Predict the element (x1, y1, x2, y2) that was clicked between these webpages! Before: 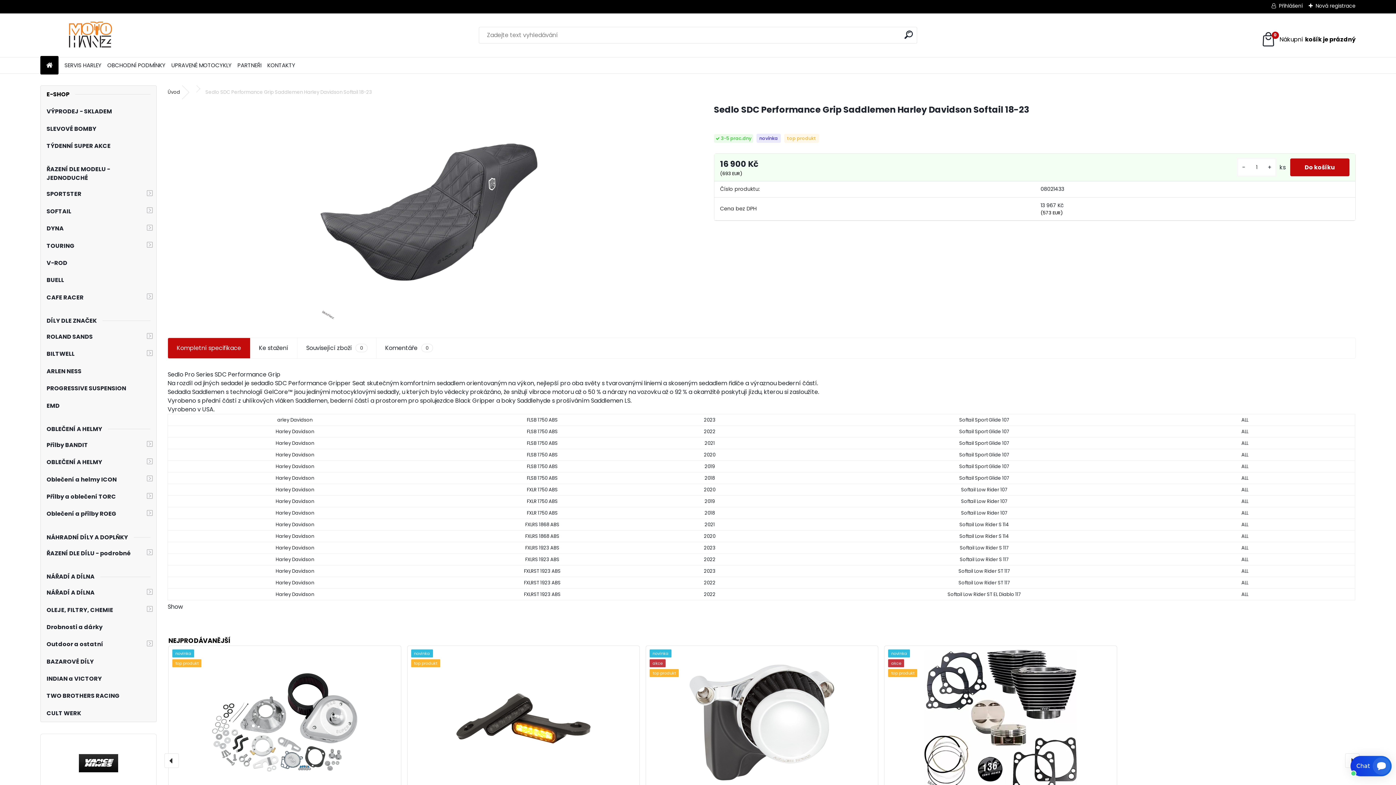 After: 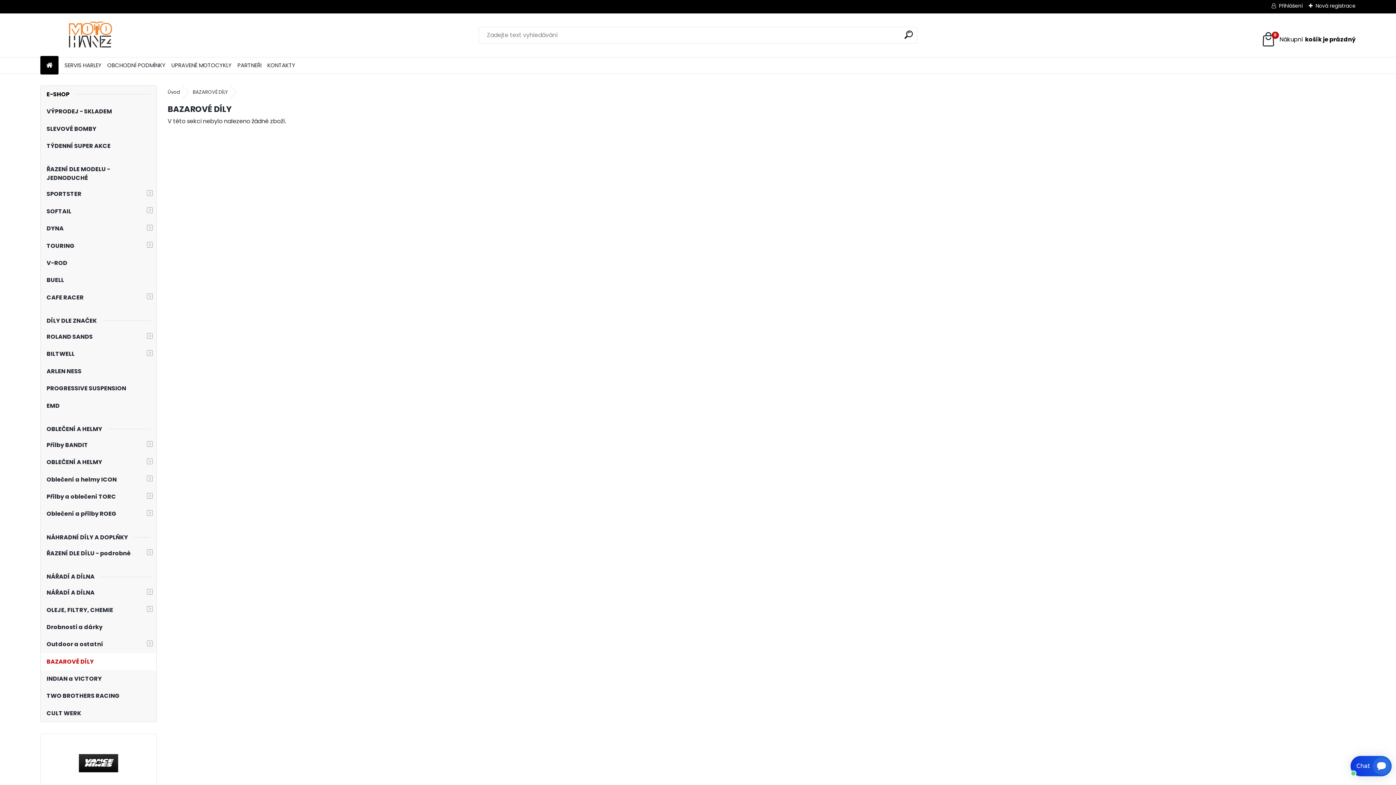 Action: label: BAZAROVÉ DÍLY bbox: (40, 653, 156, 670)